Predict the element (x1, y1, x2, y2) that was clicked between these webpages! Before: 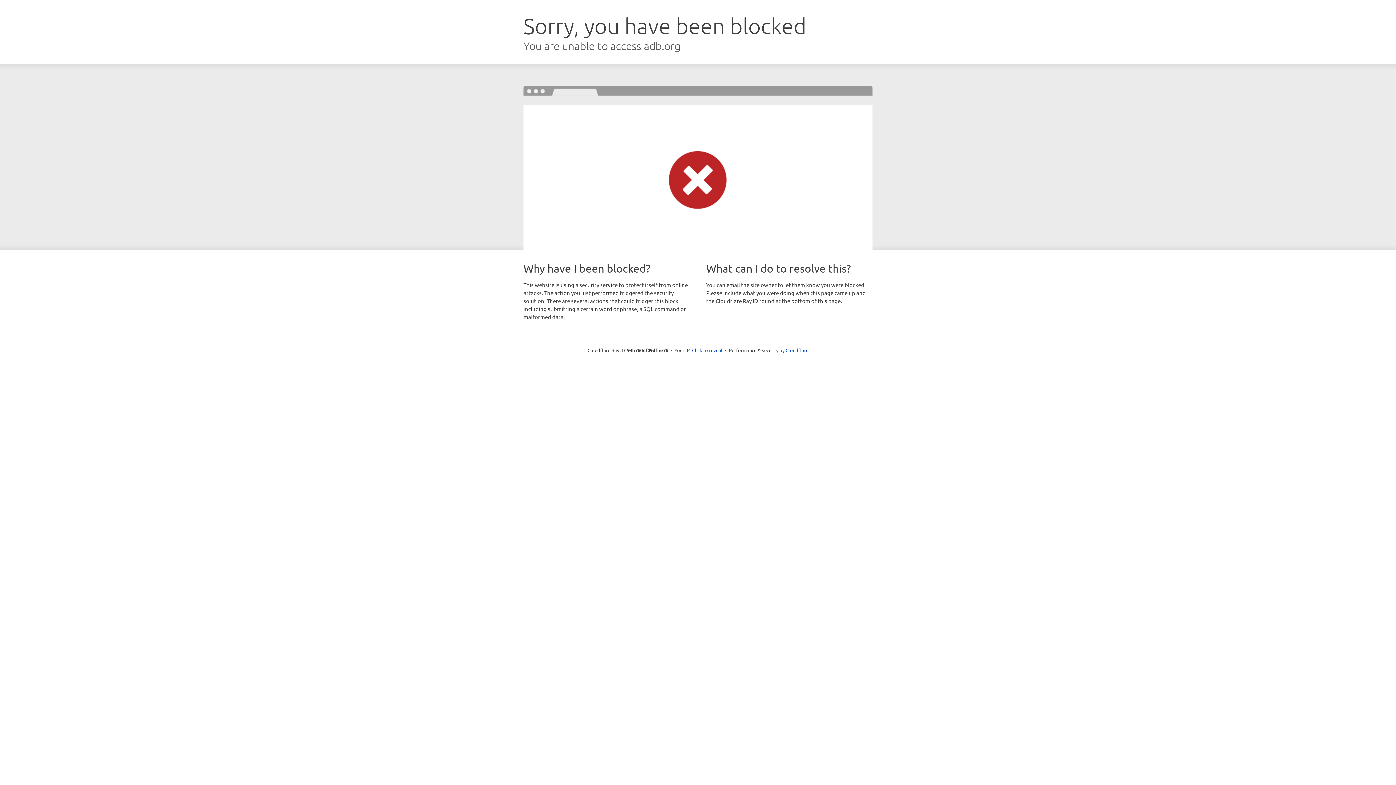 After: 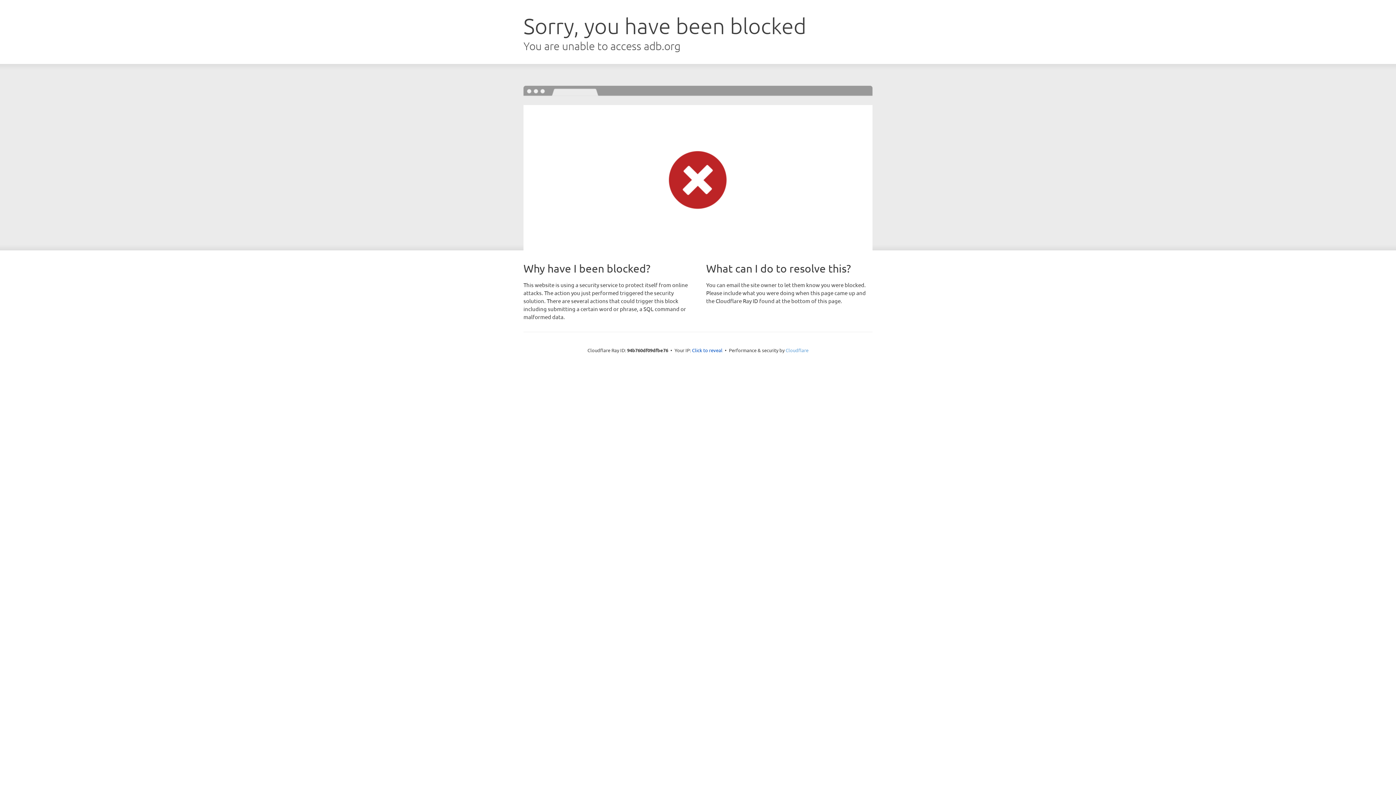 Action: bbox: (785, 347, 808, 353) label: Cloudflare